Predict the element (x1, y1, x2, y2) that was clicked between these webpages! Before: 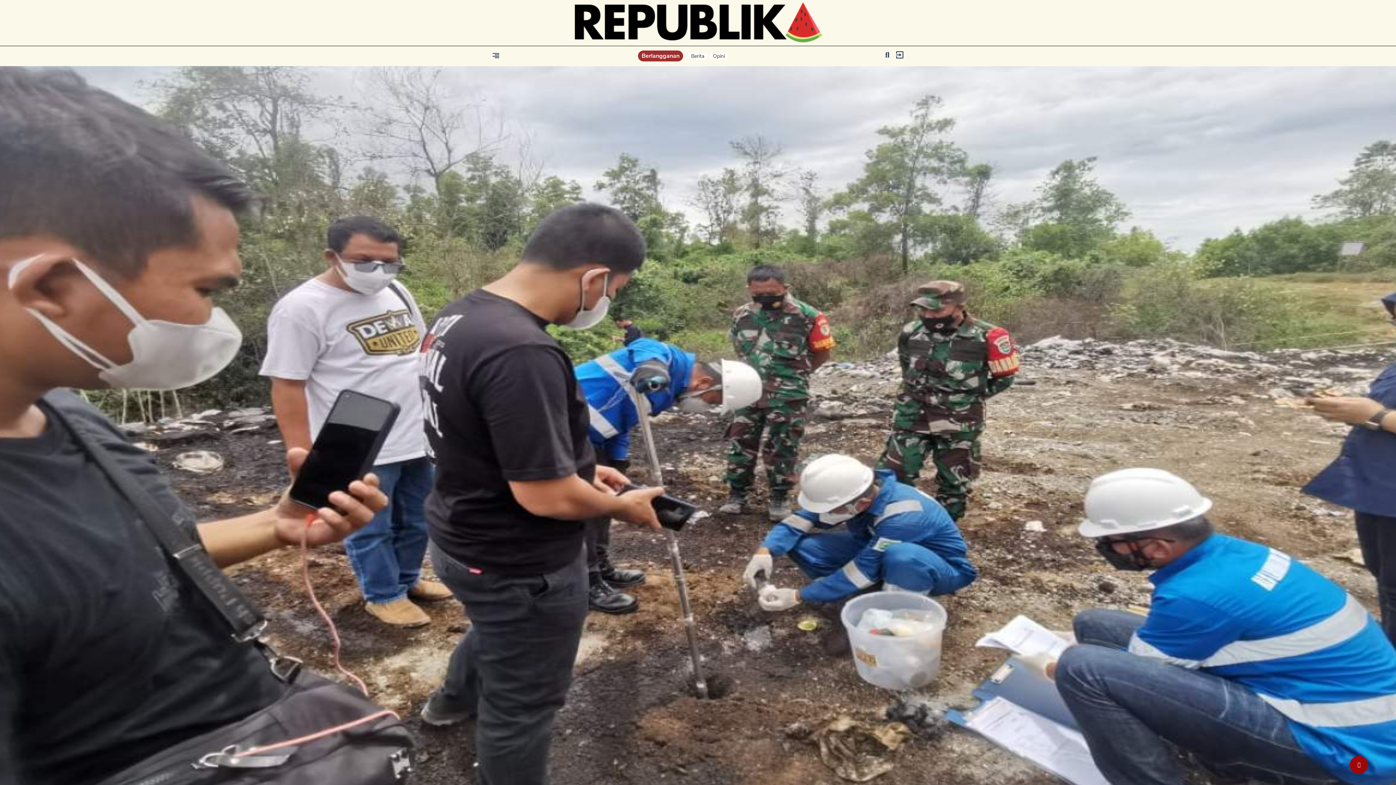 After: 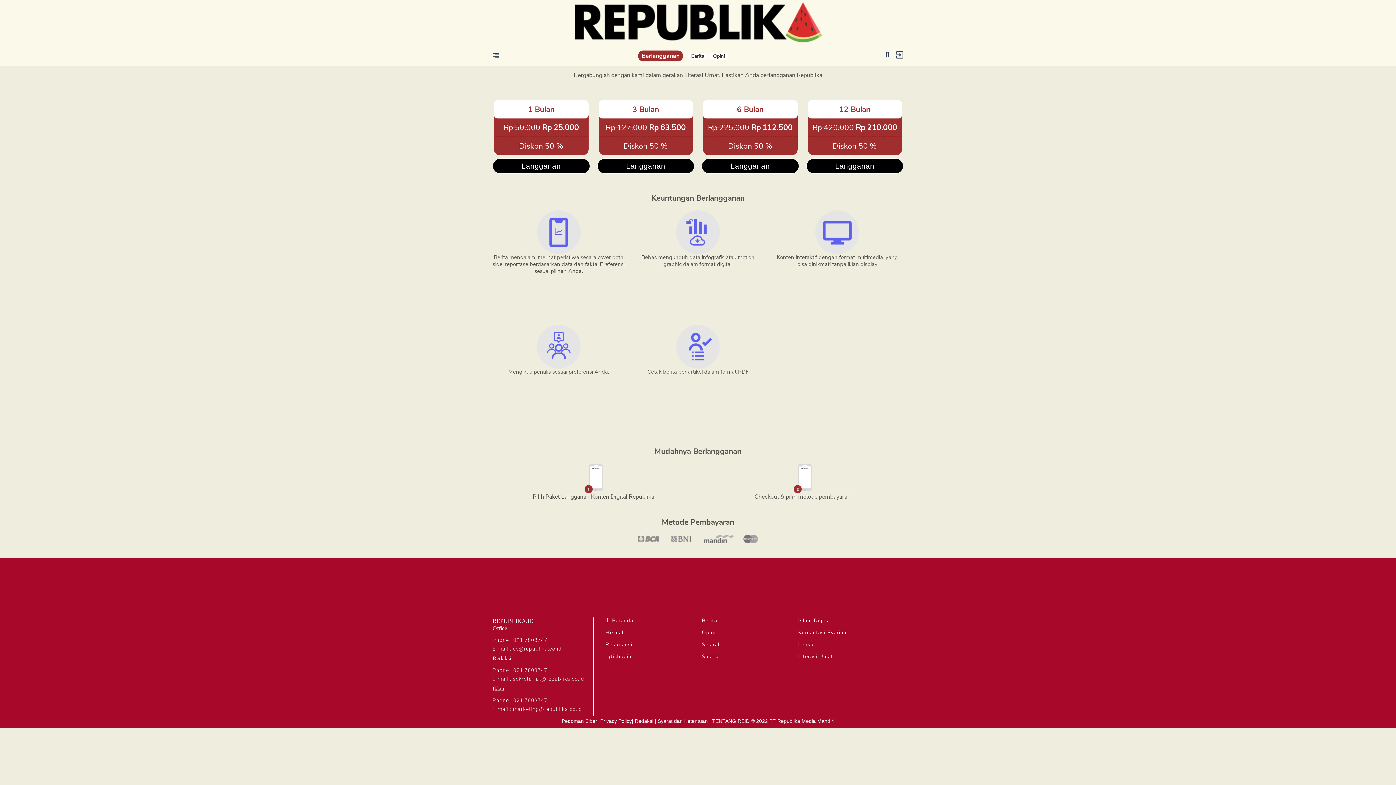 Action: label: Berlangganan bbox: (638, 50, 683, 61)